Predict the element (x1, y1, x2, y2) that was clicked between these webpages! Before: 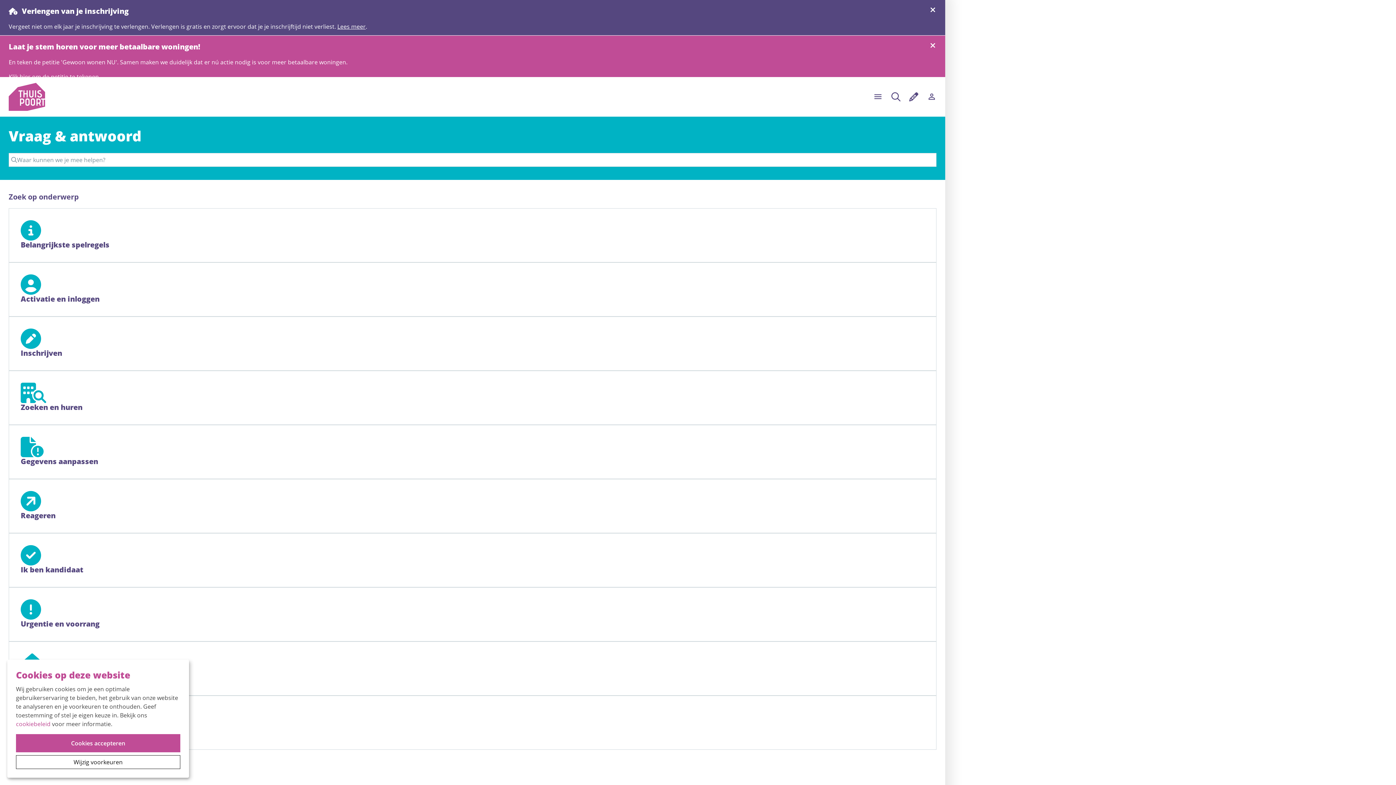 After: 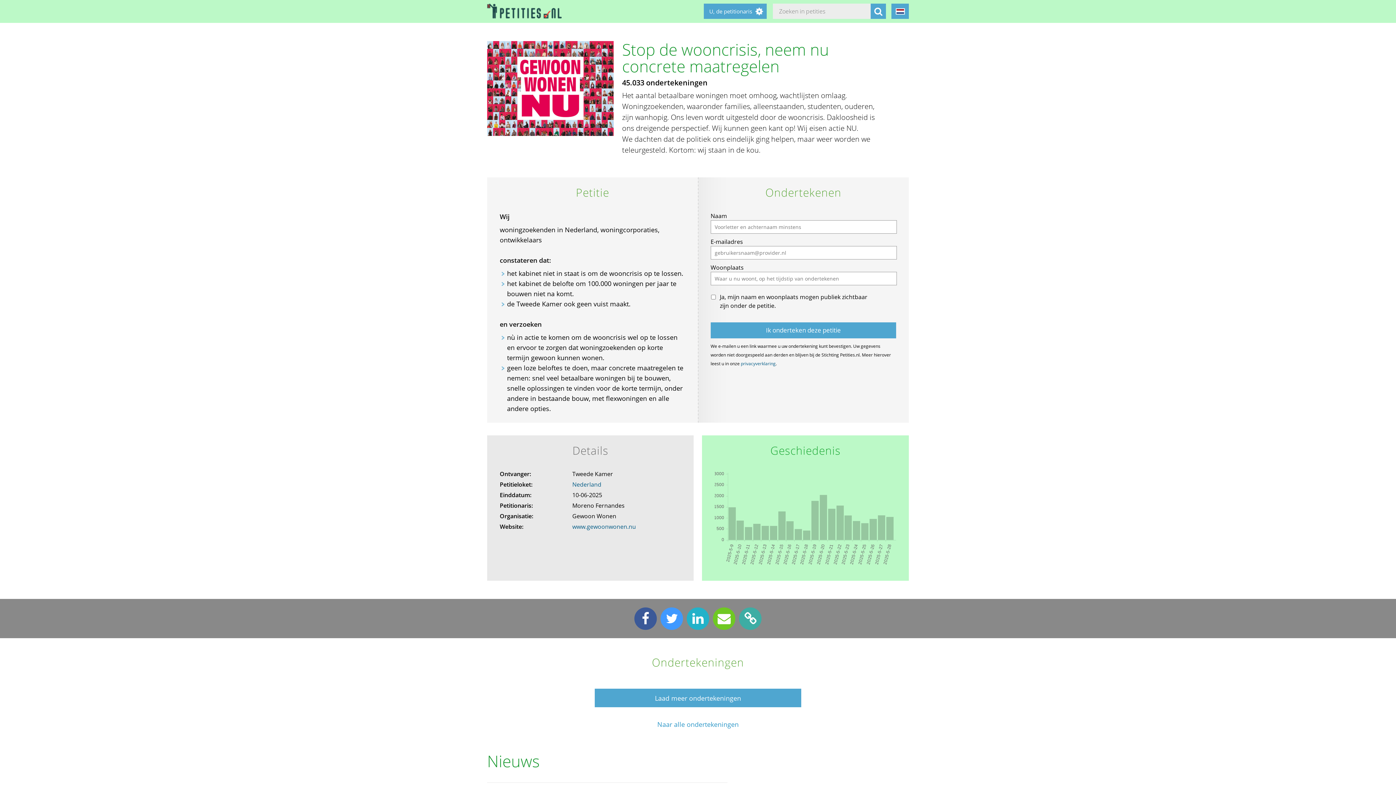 Action: bbox: (0, 35, 945, 86) label: Laat je stem horen voor meer betaalbare woningen!

En teken de petitie 'Gewoon wonen NU'. Samen maken we duidelijk dat er nú actie nodig is voor meer betaalbare woningen.

Klik hier om de petitie te tekenen